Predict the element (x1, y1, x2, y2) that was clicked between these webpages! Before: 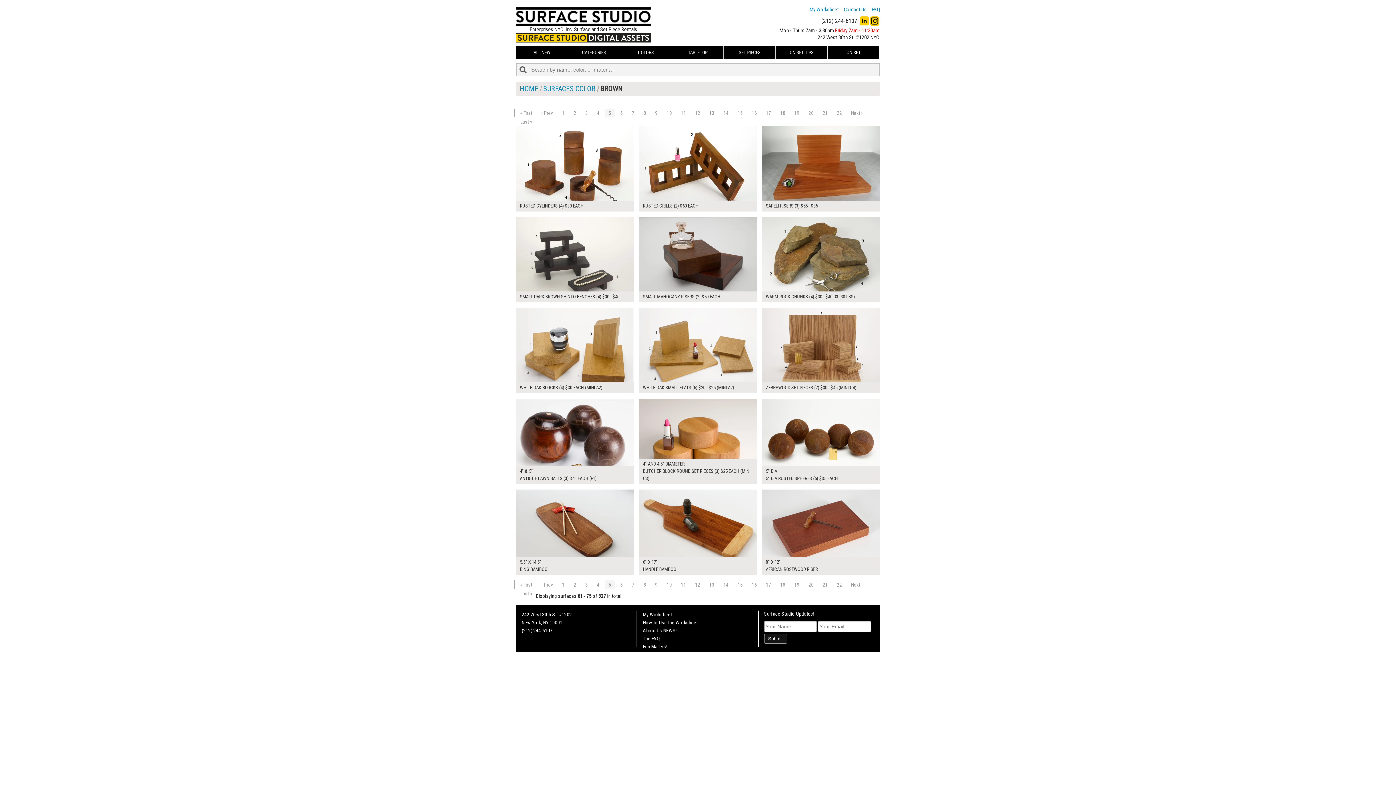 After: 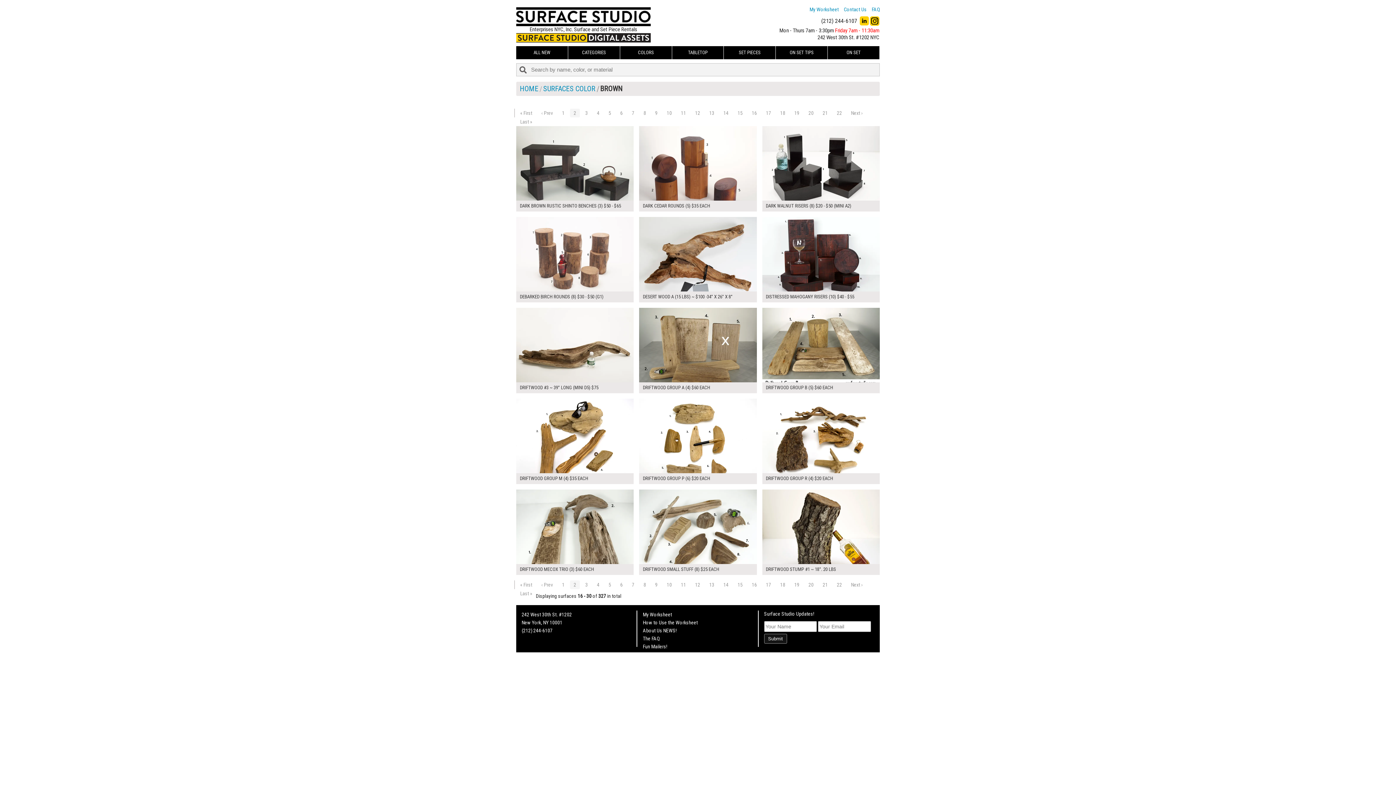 Action: label: 2 bbox: (570, 580, 580, 589)